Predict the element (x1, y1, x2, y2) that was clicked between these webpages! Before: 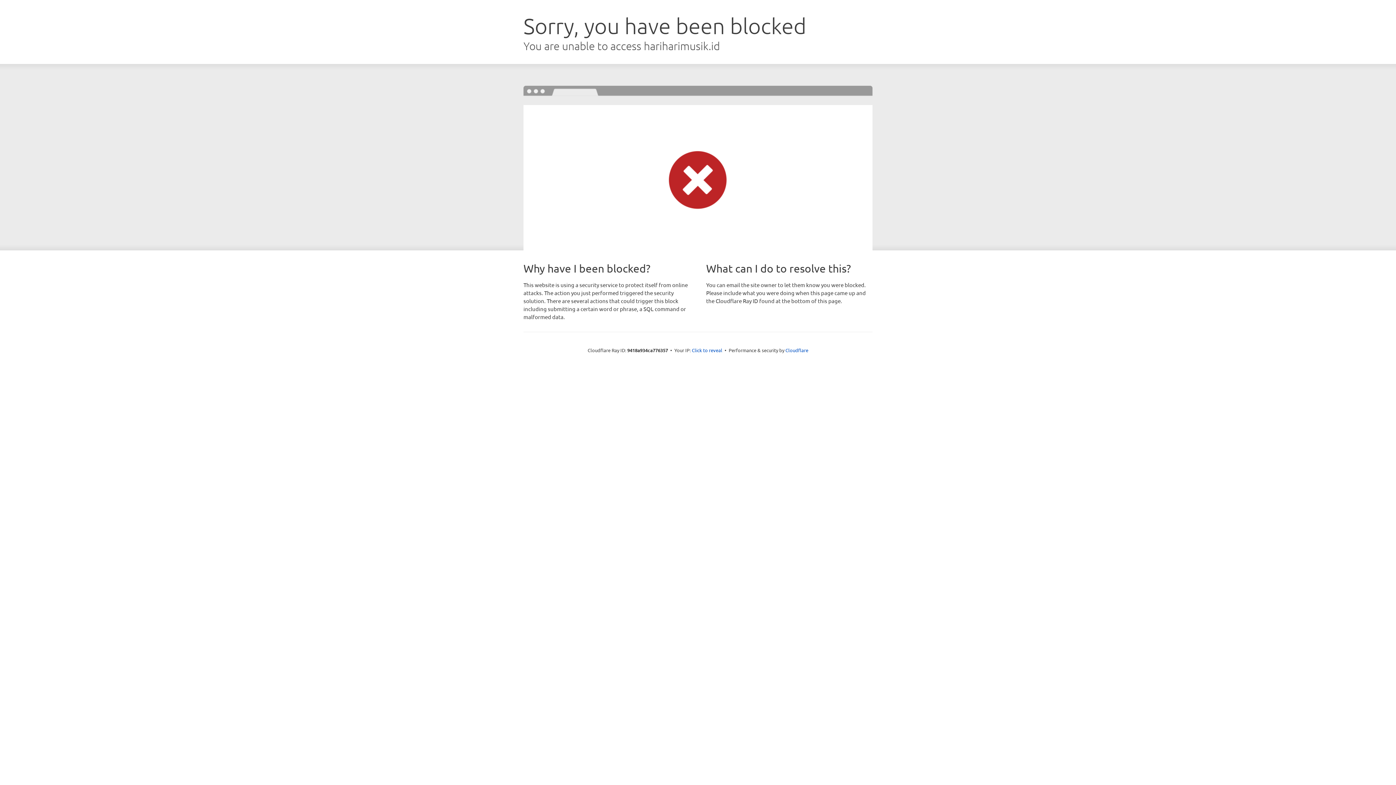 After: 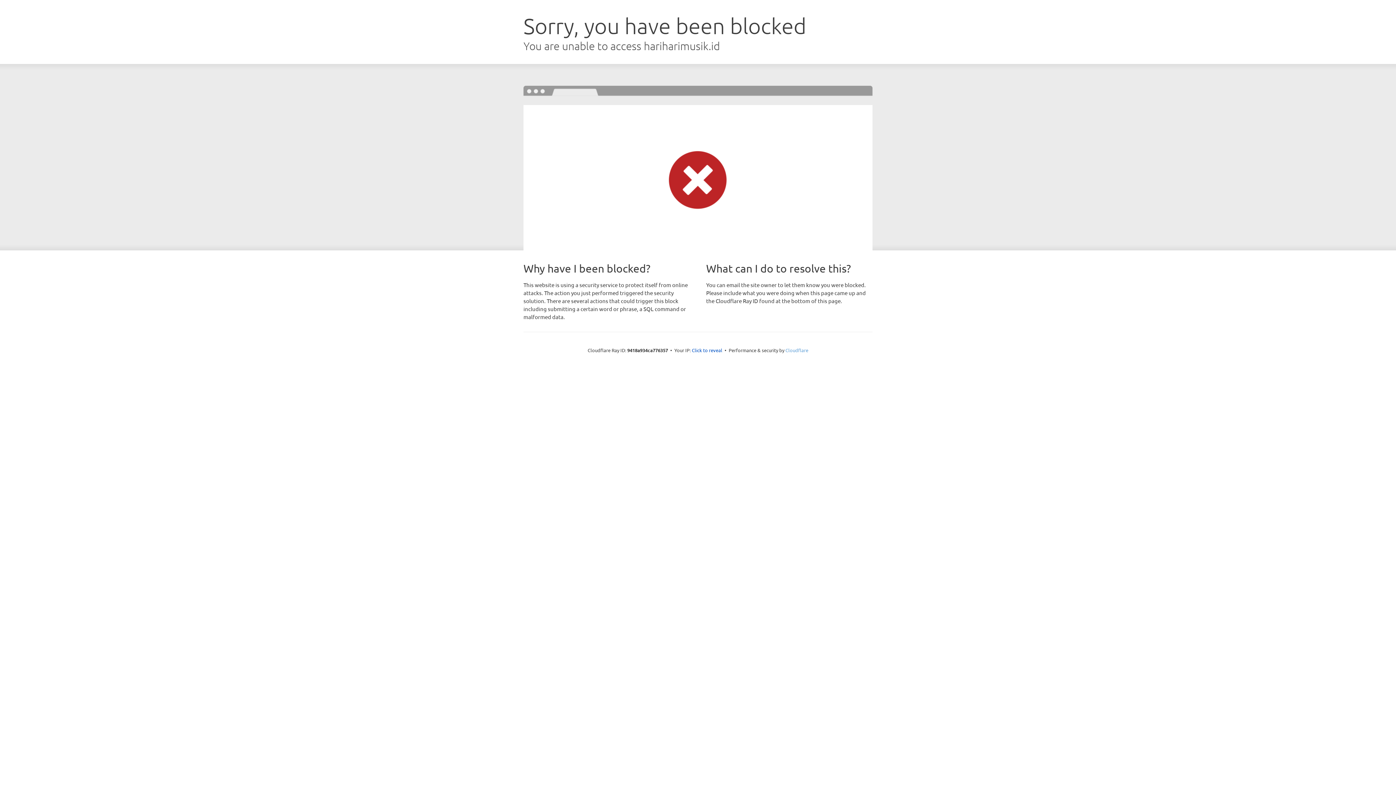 Action: label: Cloudflare bbox: (785, 347, 808, 353)